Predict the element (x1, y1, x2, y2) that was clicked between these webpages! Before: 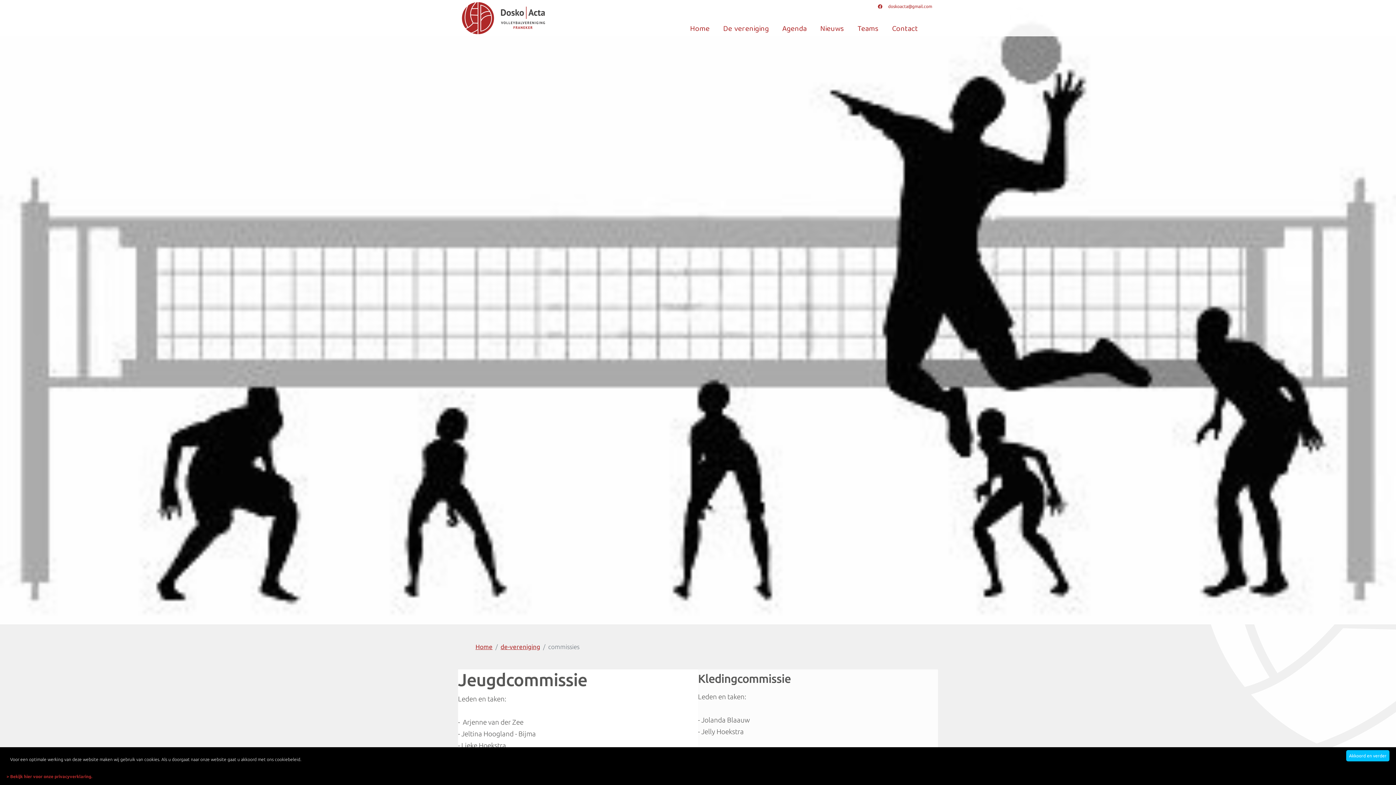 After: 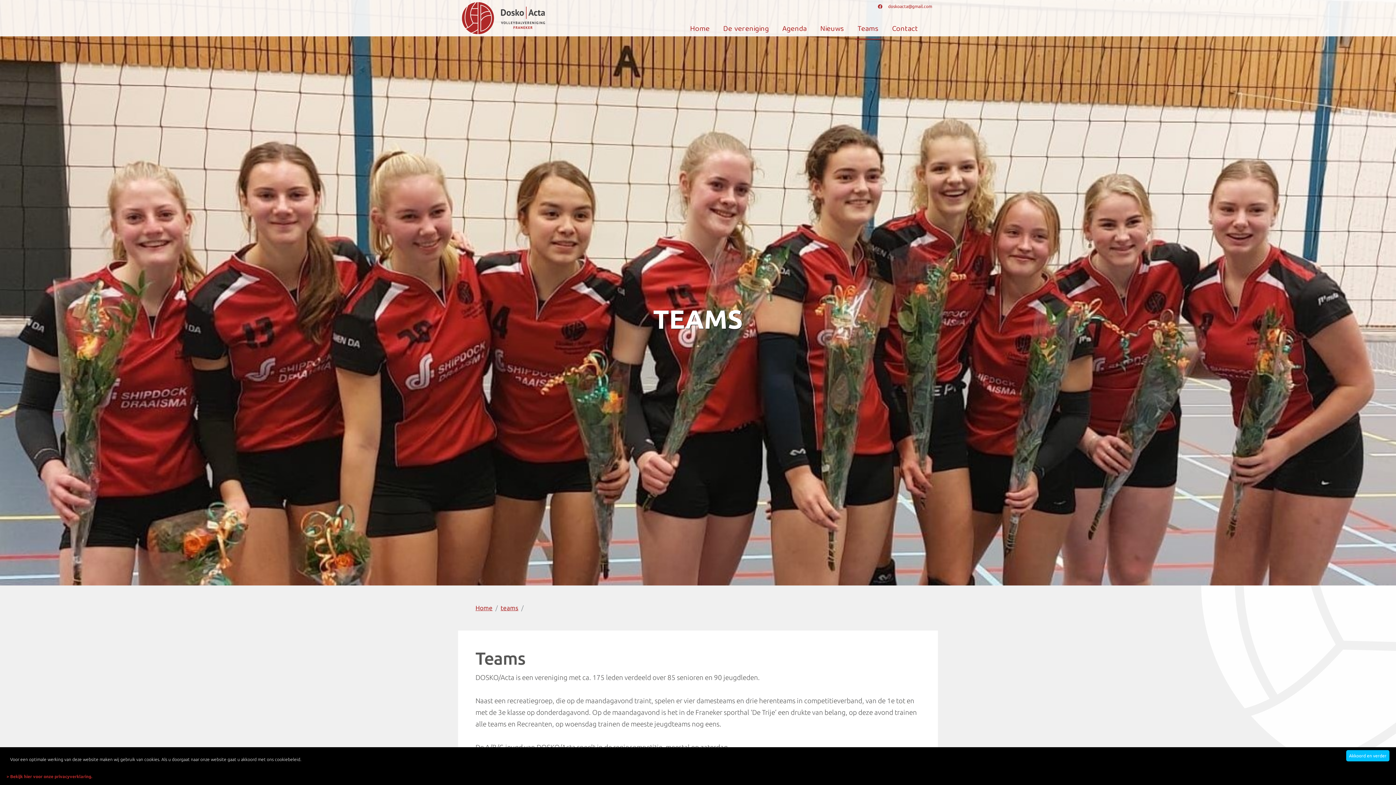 Action: label: Teams bbox: (855, 18, 881, 39)